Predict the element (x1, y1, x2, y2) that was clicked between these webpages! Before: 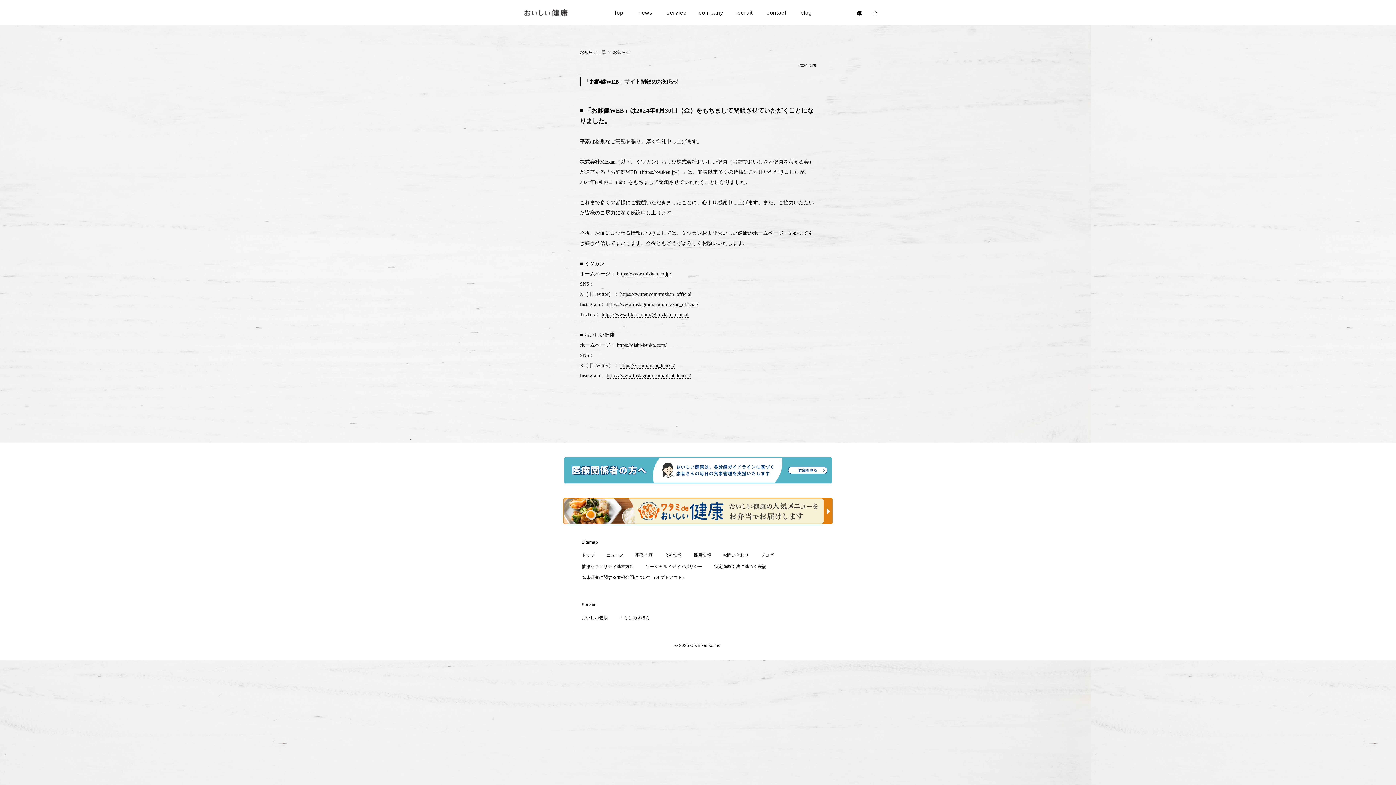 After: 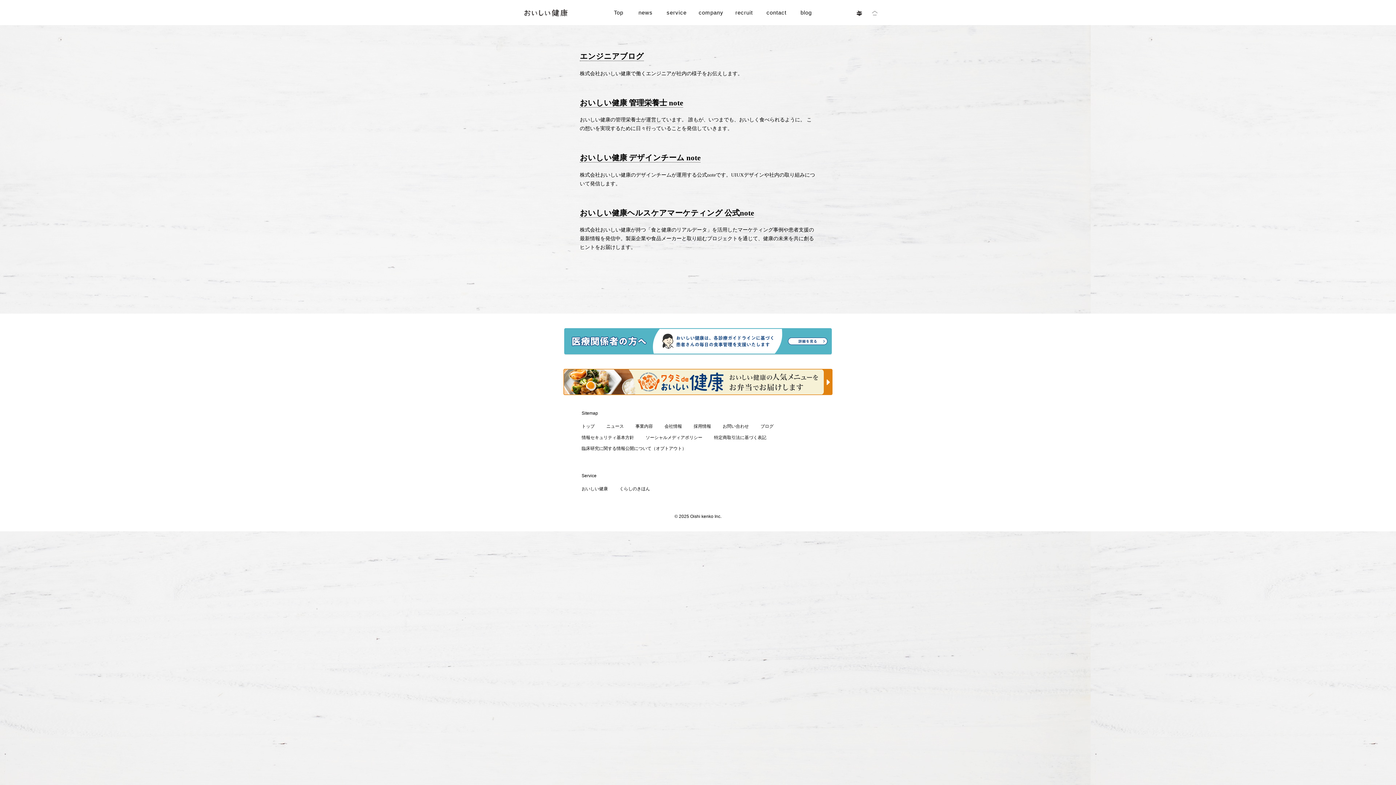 Action: label: blog
ブログ bbox: (798, 0, 814, 25)